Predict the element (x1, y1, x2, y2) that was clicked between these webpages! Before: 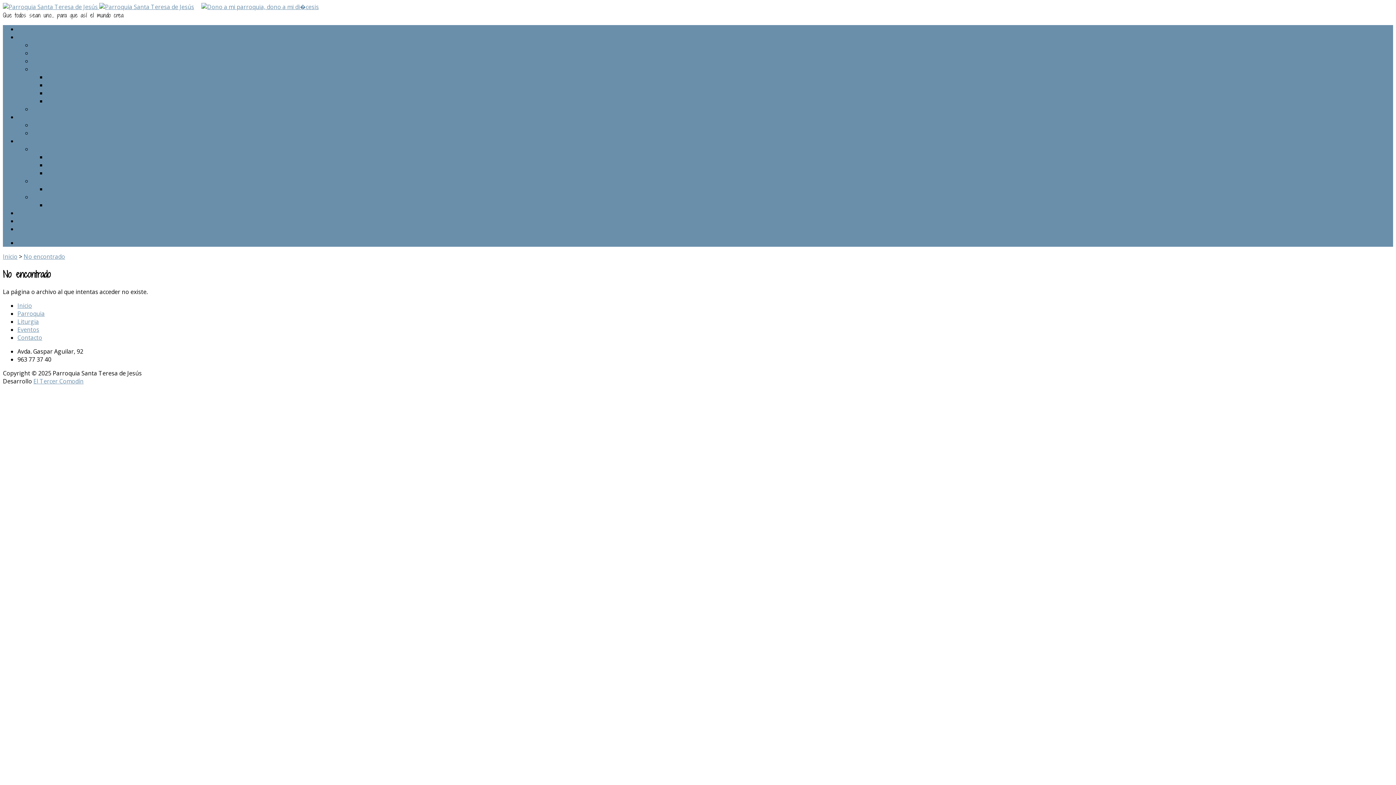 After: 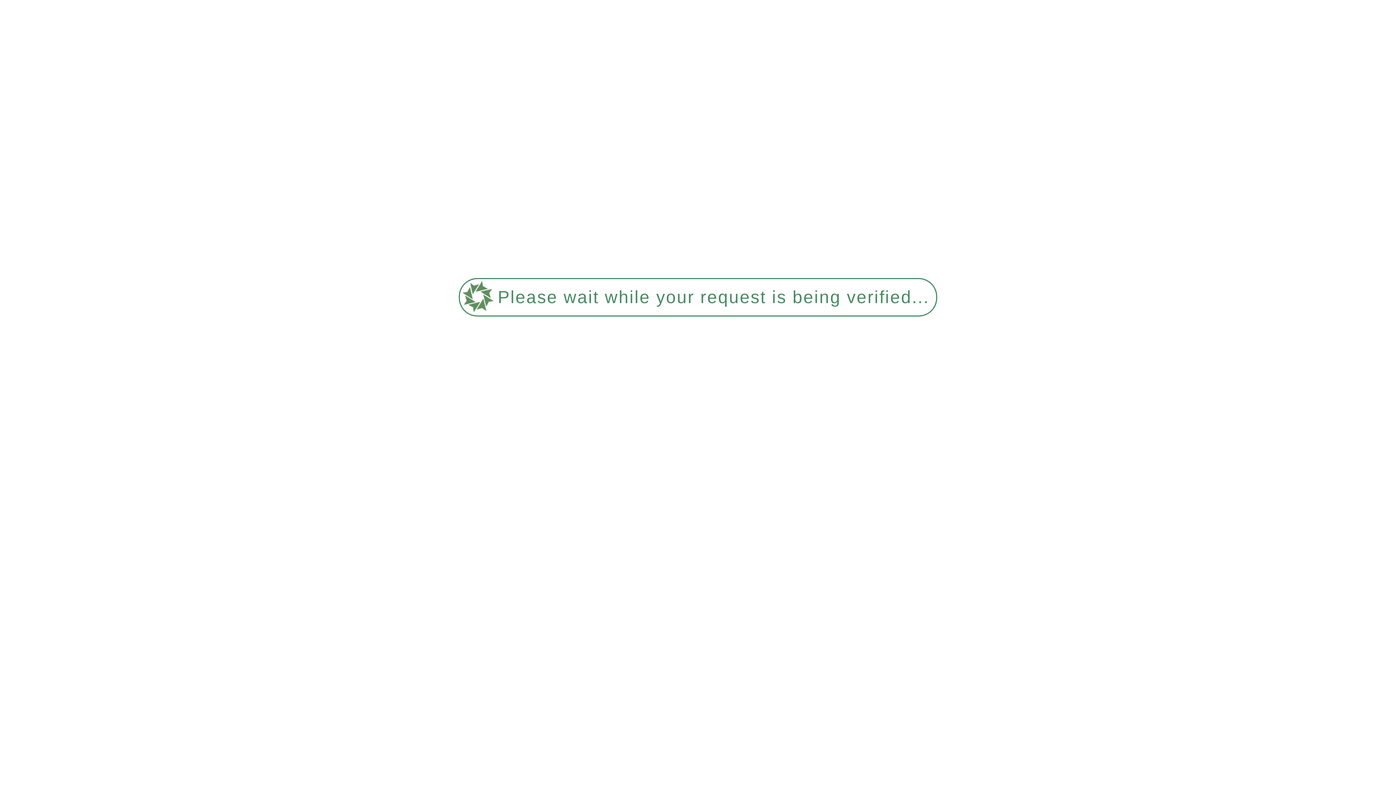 Action: bbox: (46, 201, 82, 209) label: Confirmación